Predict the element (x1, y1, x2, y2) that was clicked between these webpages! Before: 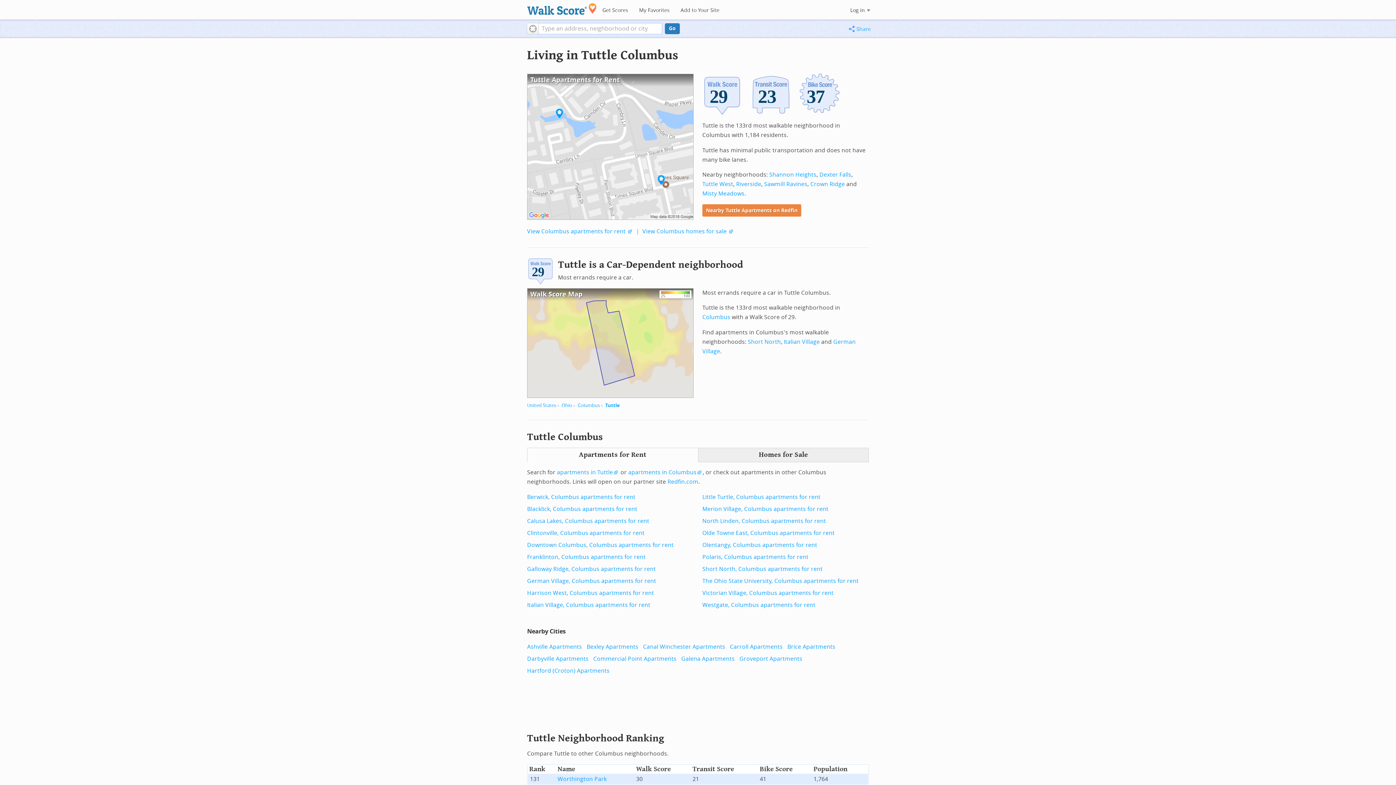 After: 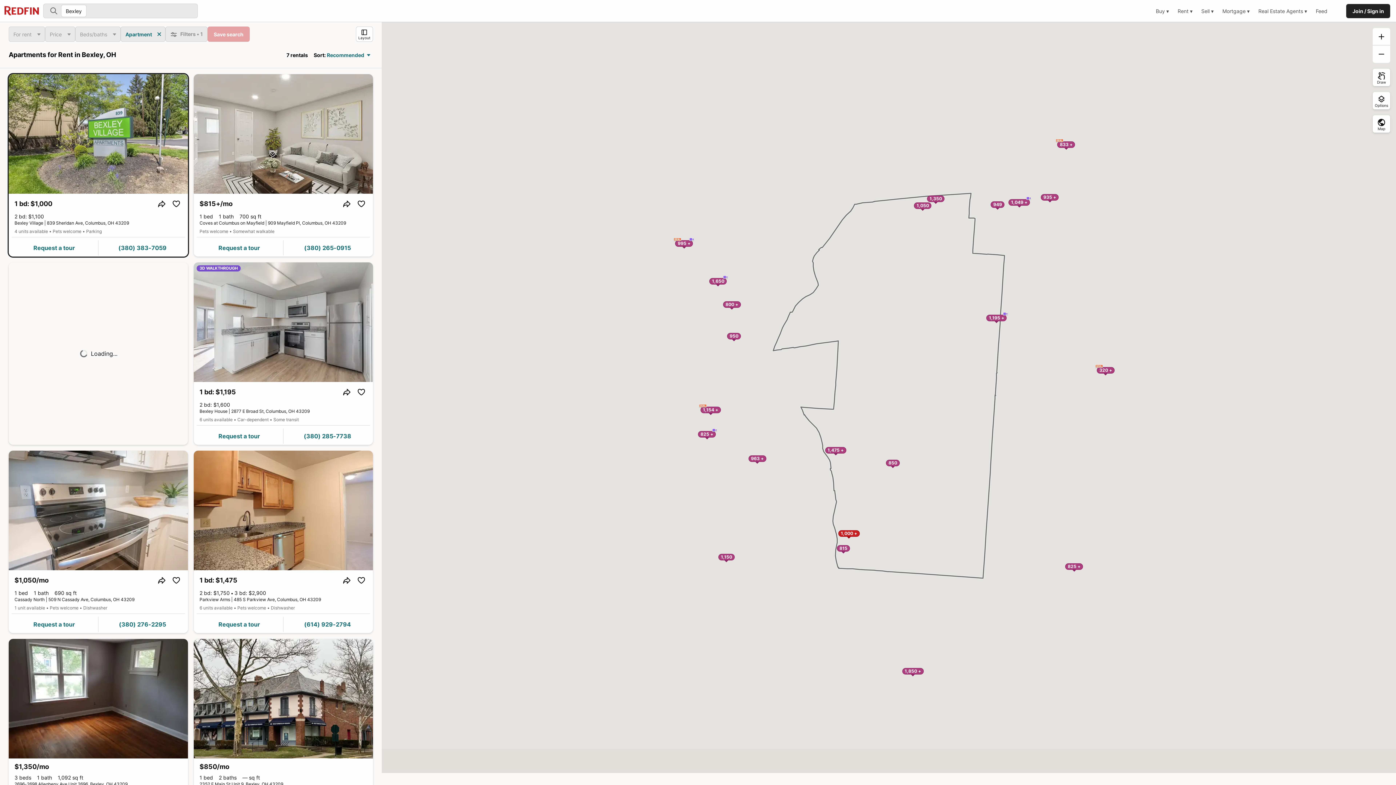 Action: label: Bexley Apartments bbox: (586, 643, 638, 650)